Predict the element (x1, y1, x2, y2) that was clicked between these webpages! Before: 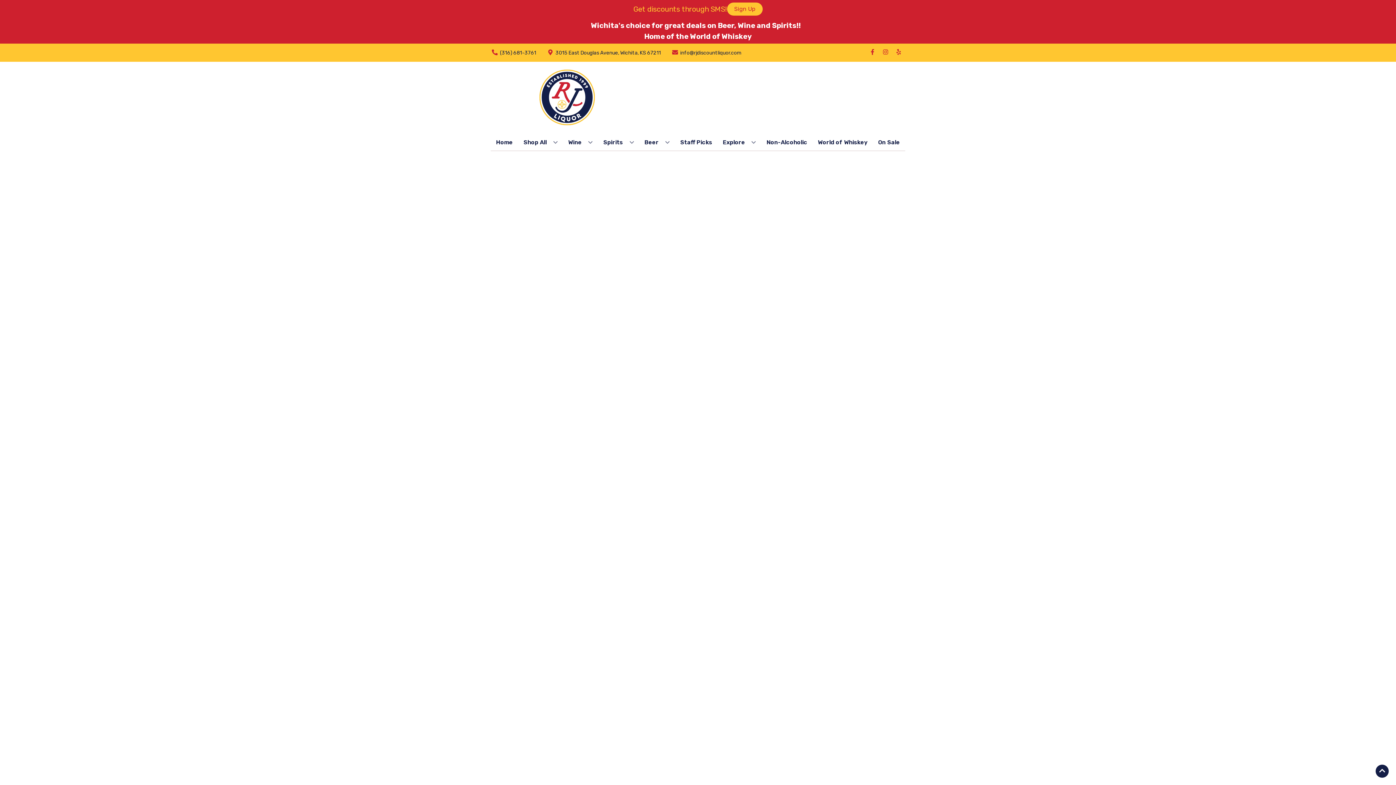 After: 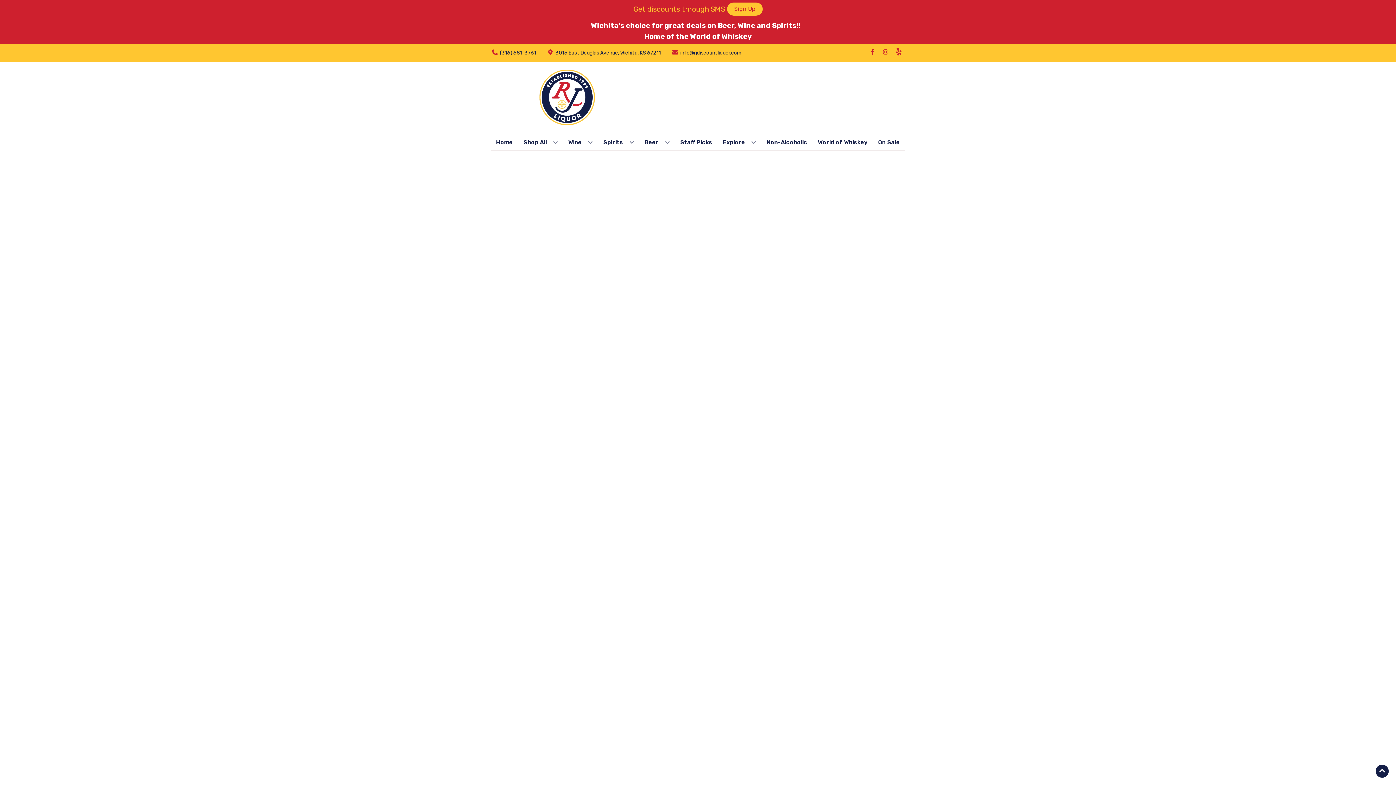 Action: label: Opens yelp in a new tab bbox: (892, 49, 905, 56)